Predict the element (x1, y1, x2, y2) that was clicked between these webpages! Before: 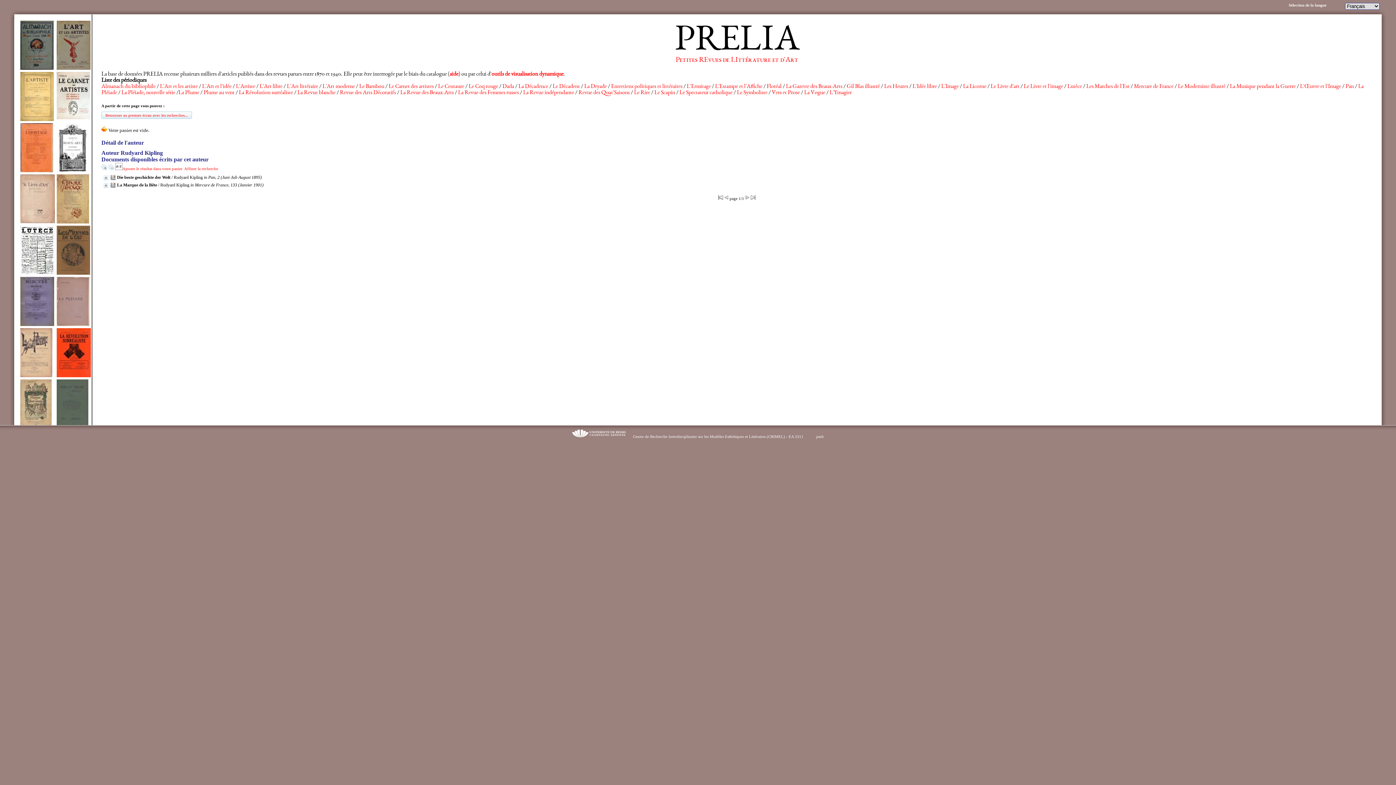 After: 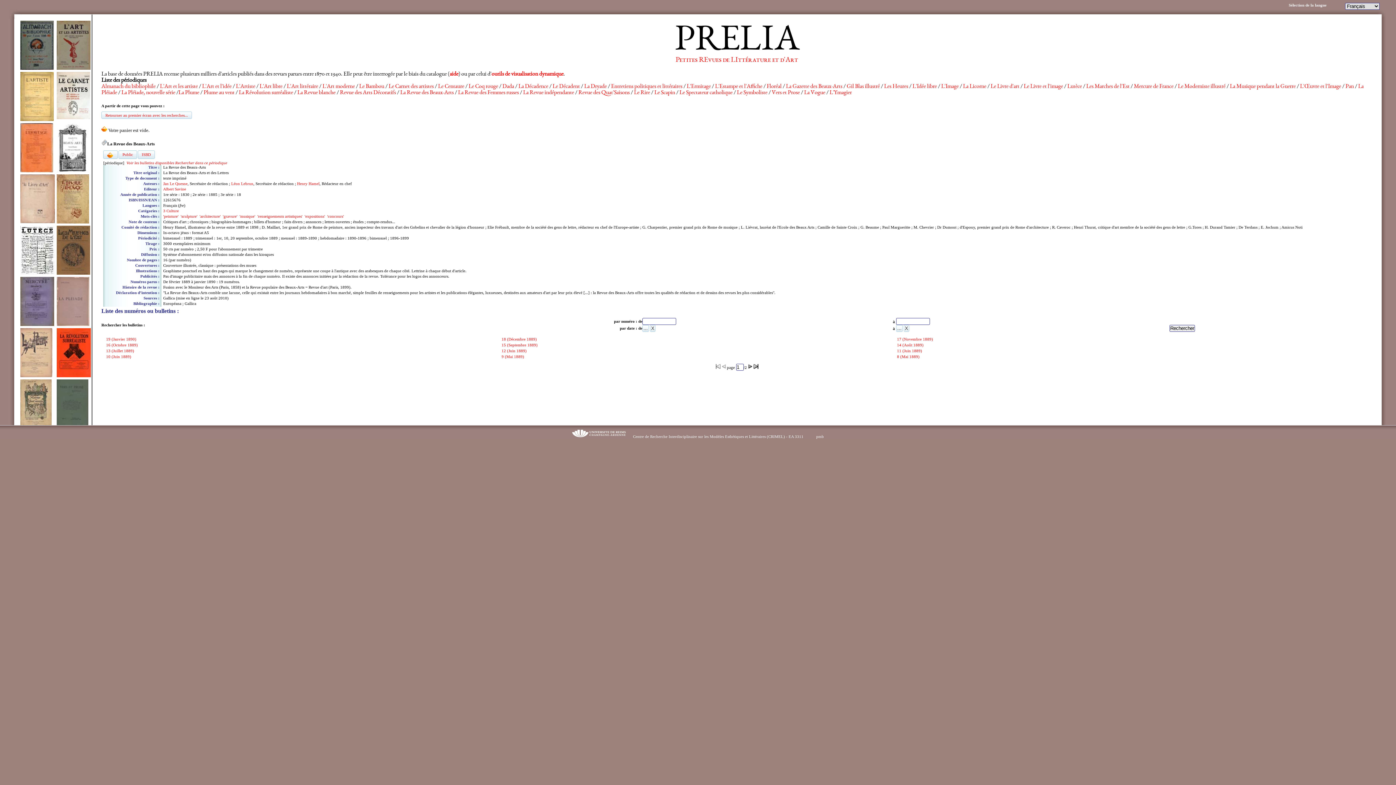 Action: bbox: (400, 90, 453, 96) label: La Revue des Beaux-Arts